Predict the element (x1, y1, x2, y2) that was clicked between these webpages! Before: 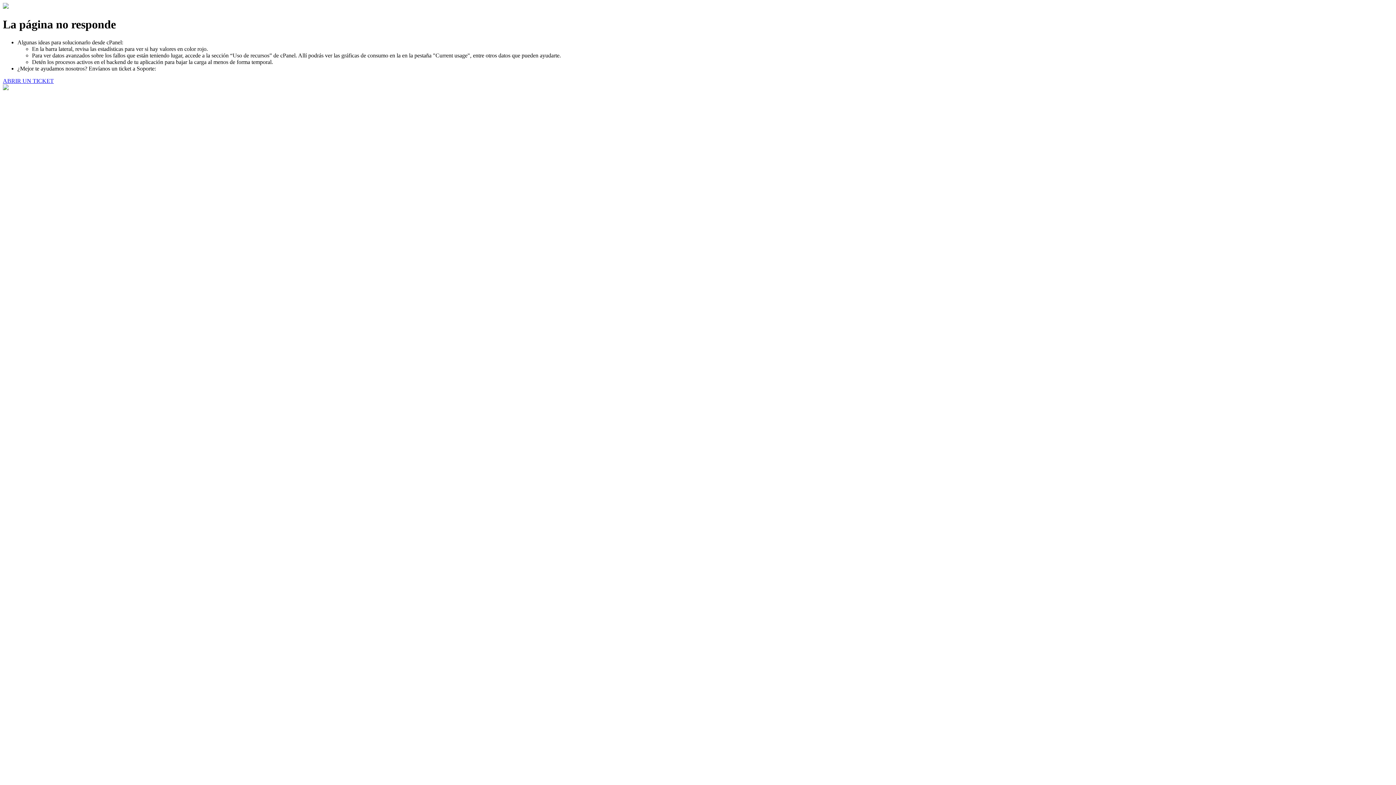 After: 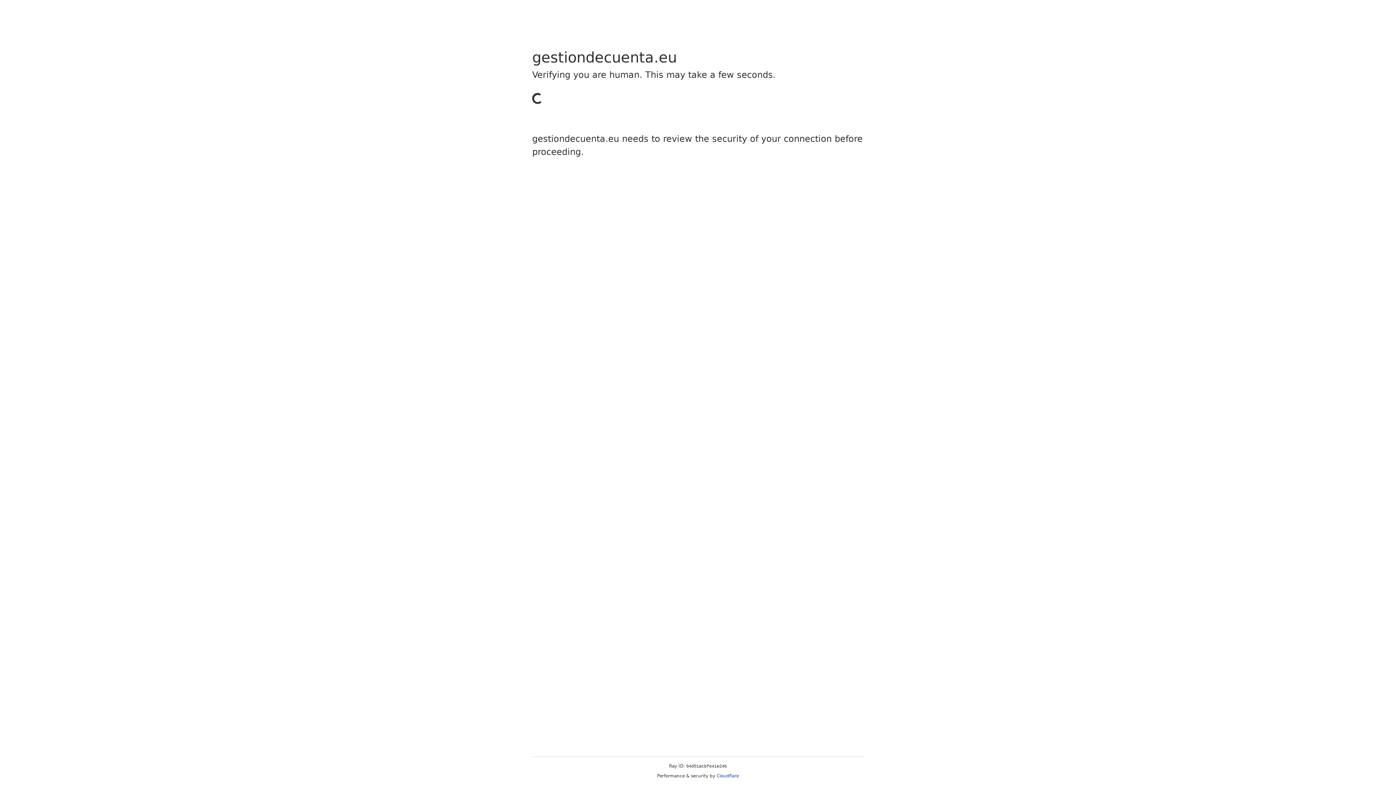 Action: bbox: (2, 77, 53, 83) label: ABRIR UN TICKET